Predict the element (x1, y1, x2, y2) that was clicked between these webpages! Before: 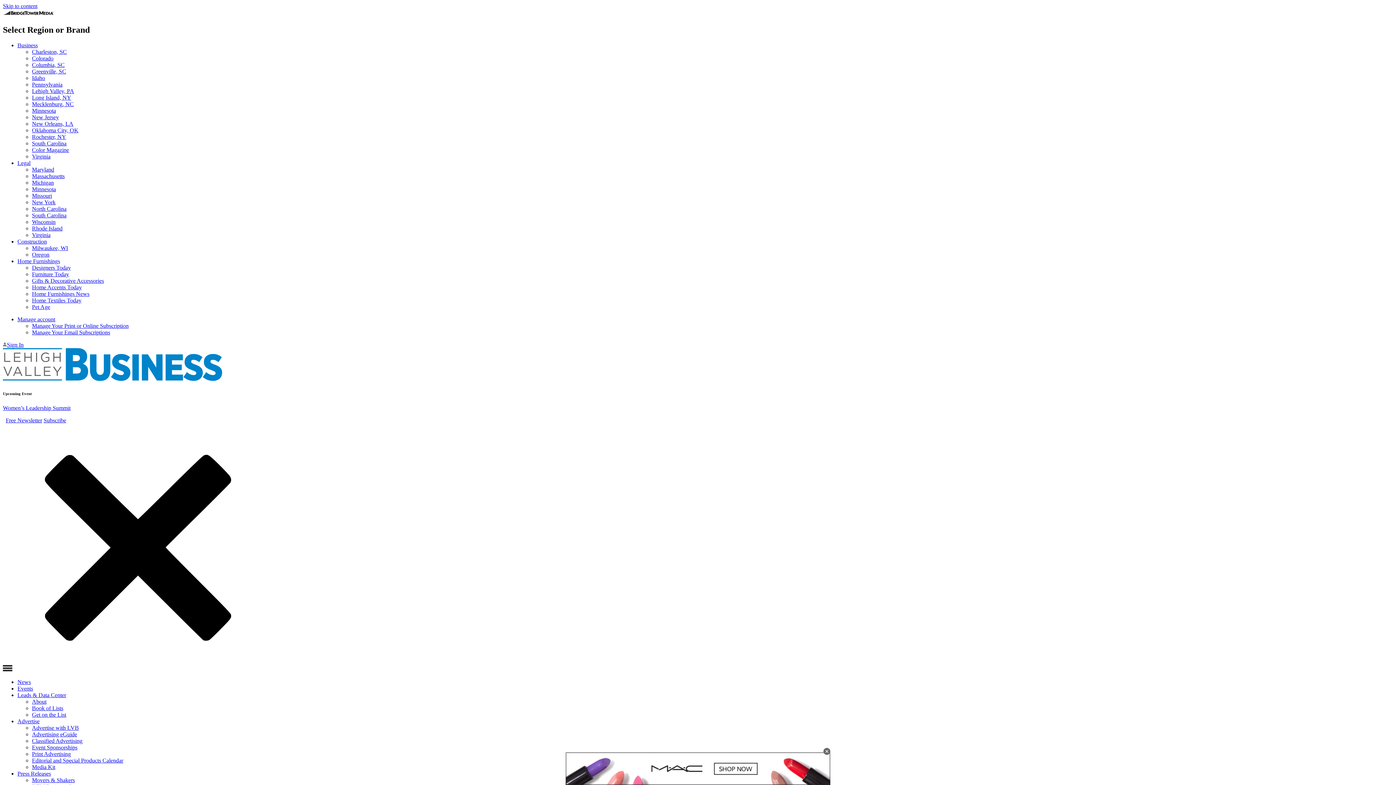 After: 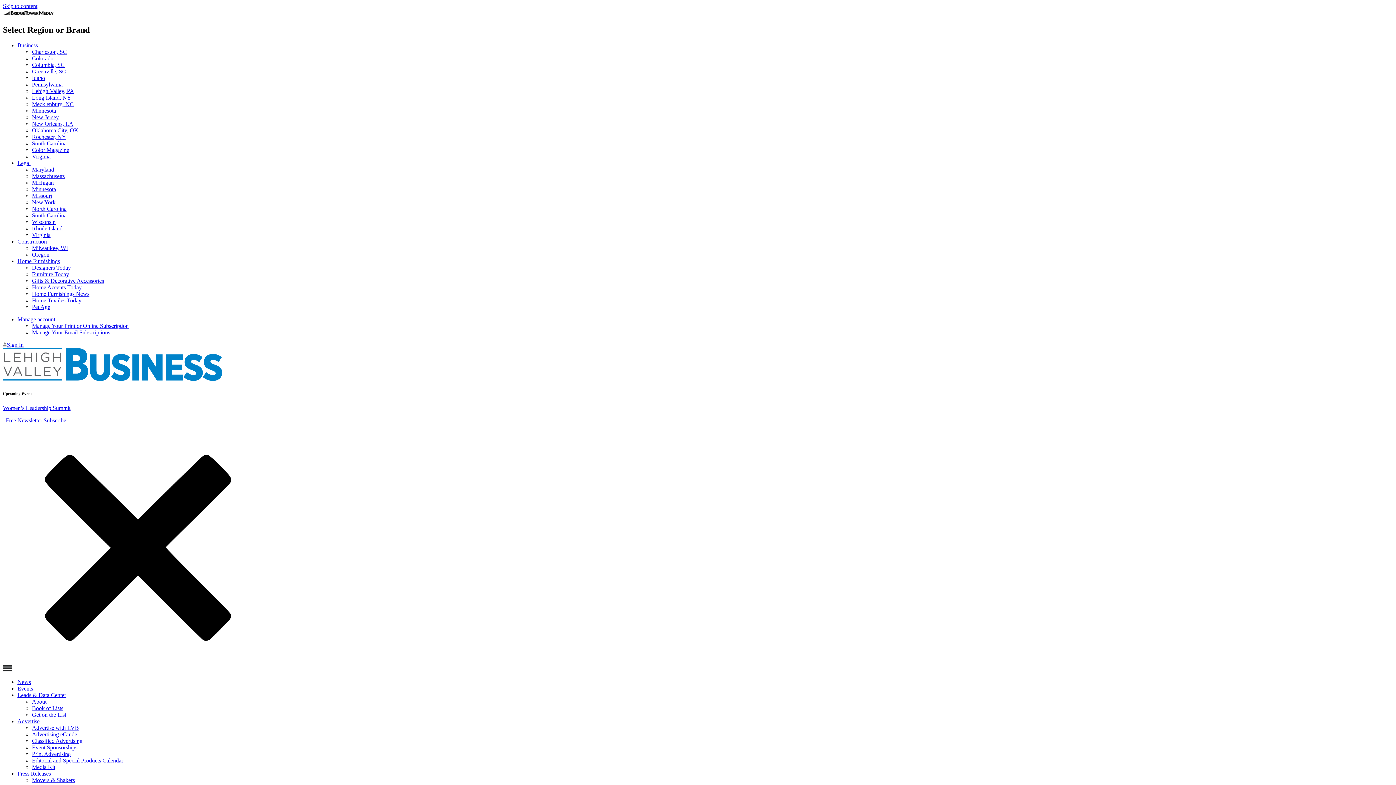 Action: bbox: (2, 417, 42, 423) label: Free Newsletter